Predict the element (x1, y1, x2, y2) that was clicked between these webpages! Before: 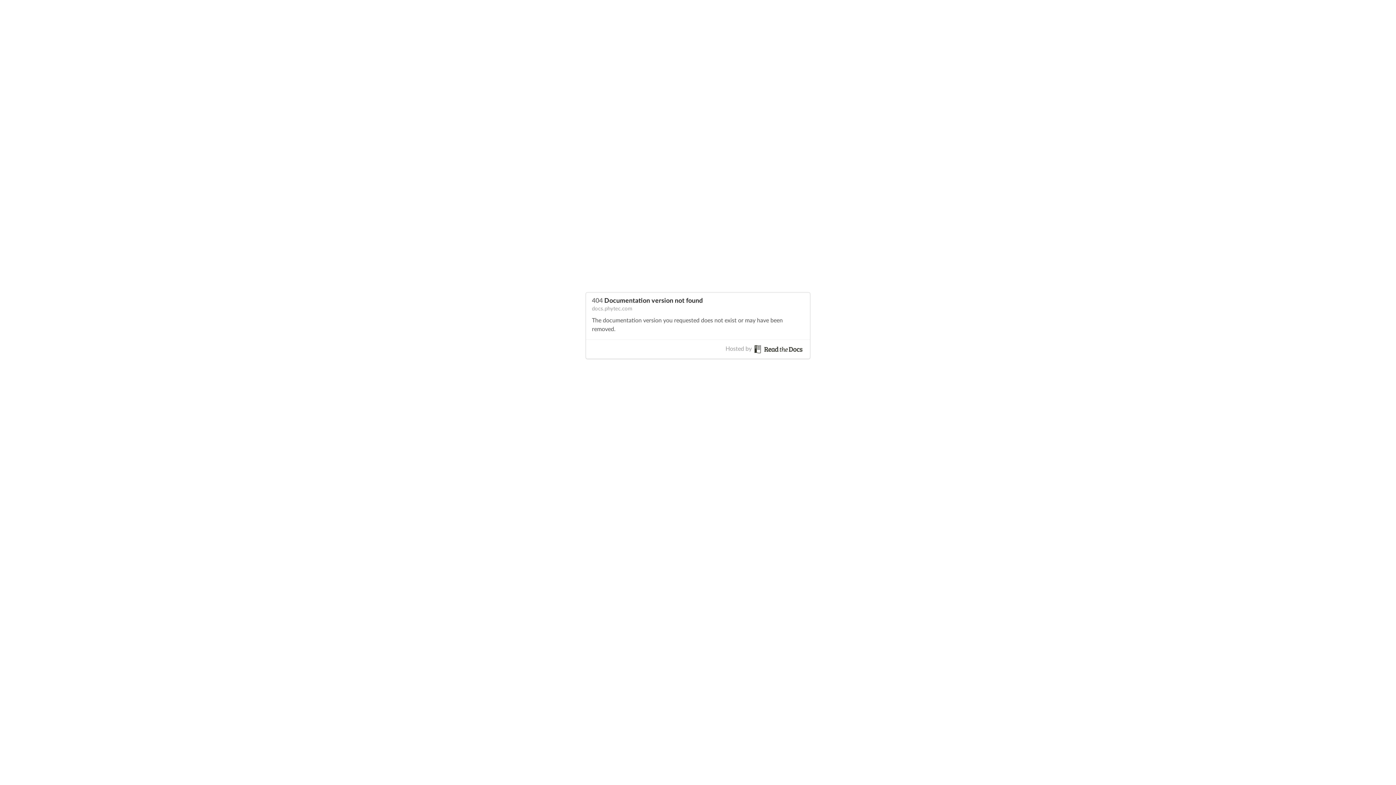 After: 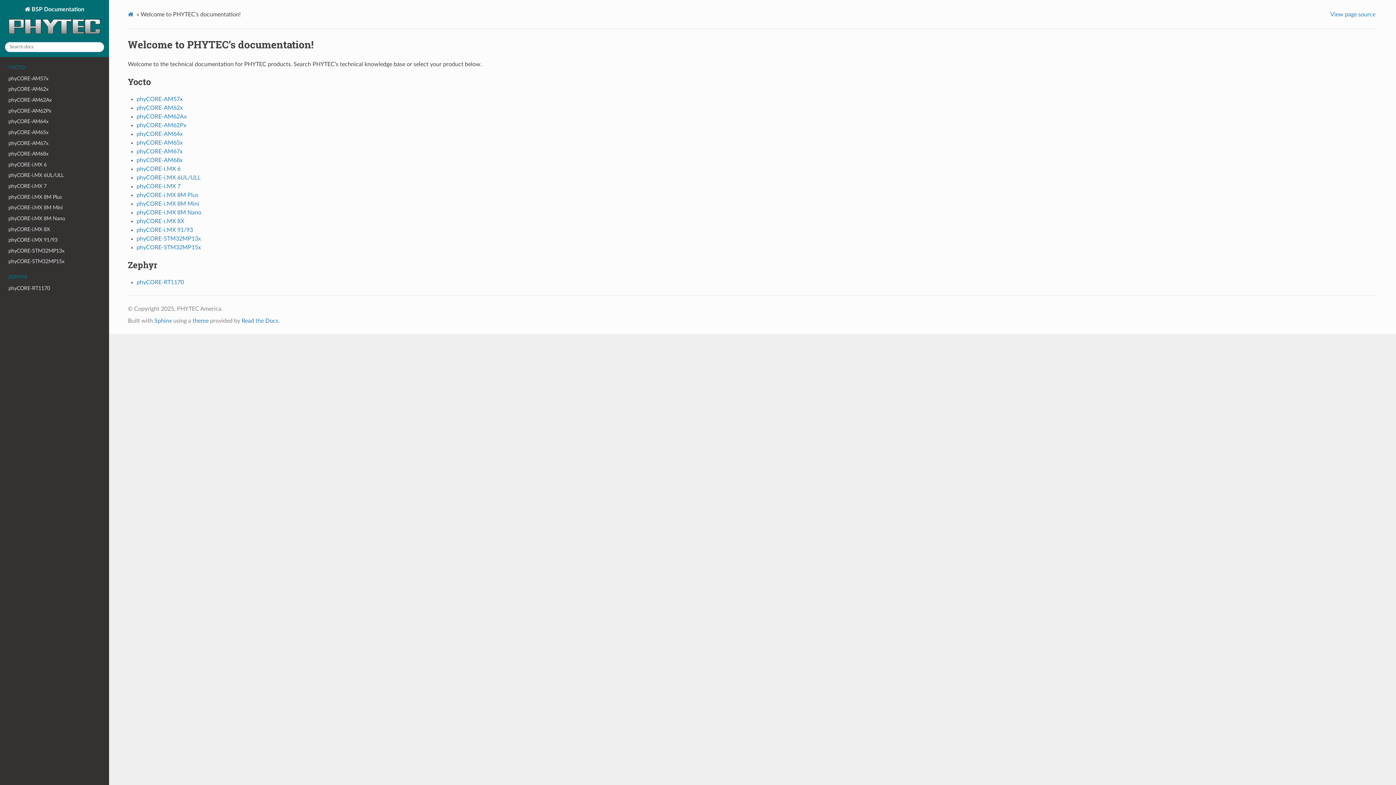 Action: bbox: (592, 306, 632, 311) label: docs.phytec.com